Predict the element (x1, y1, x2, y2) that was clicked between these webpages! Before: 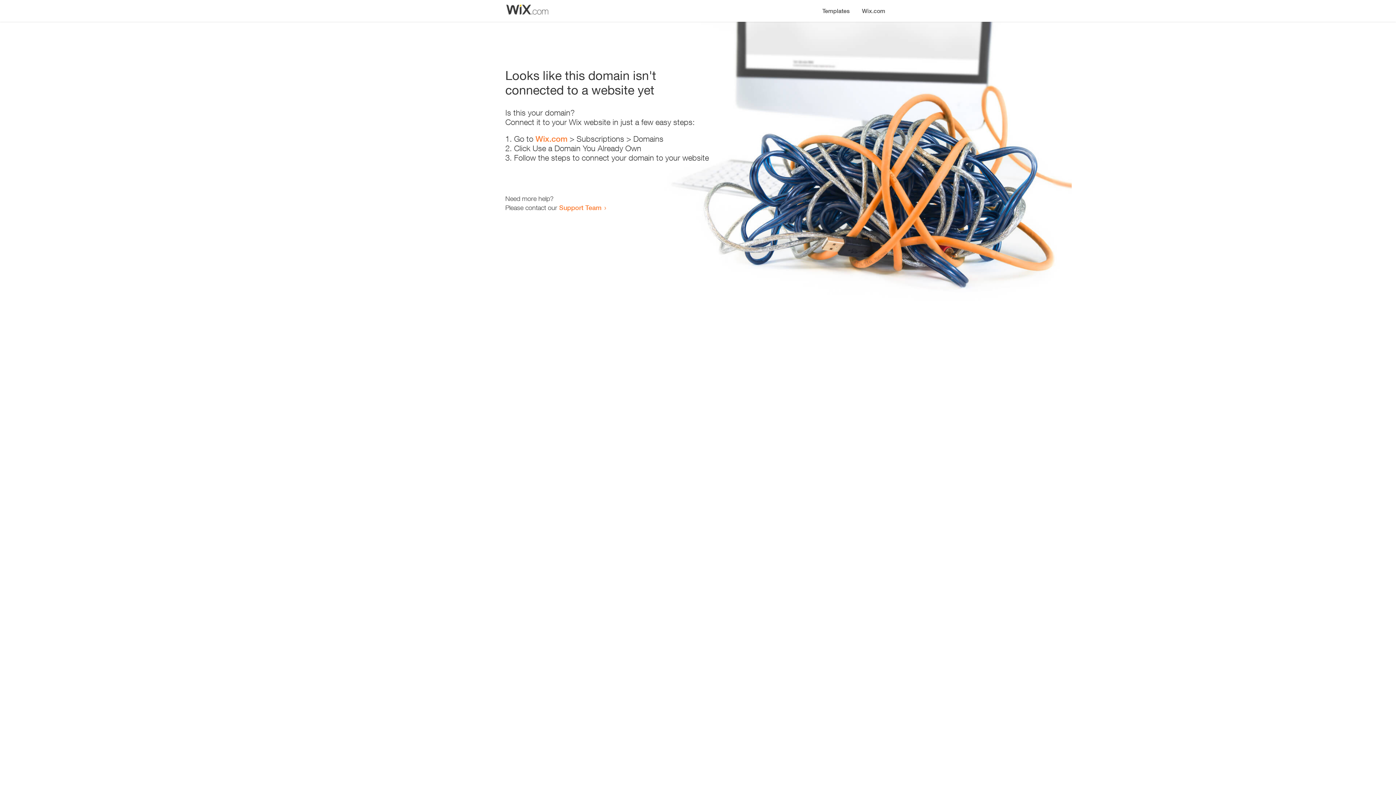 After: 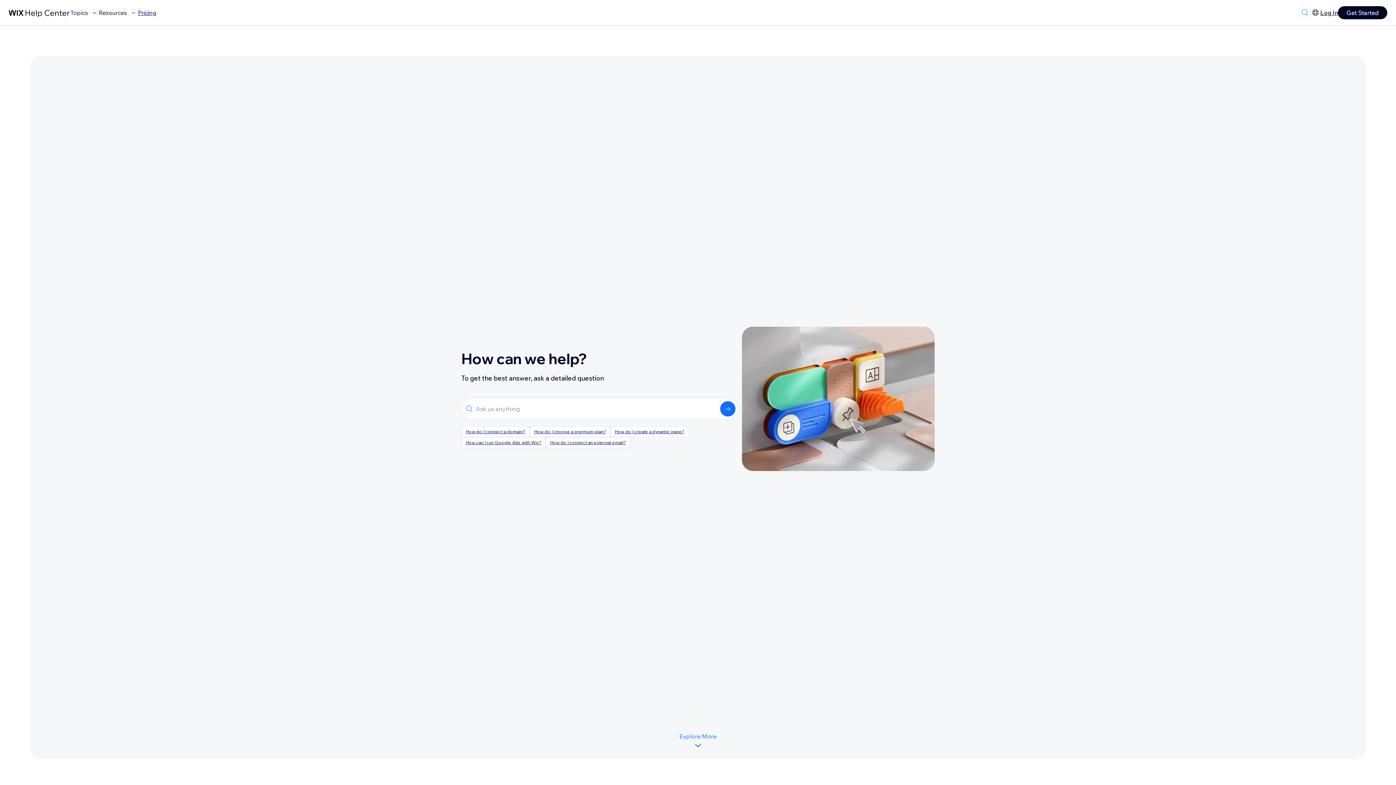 Action: label: Support Team bbox: (559, 203, 601, 211)